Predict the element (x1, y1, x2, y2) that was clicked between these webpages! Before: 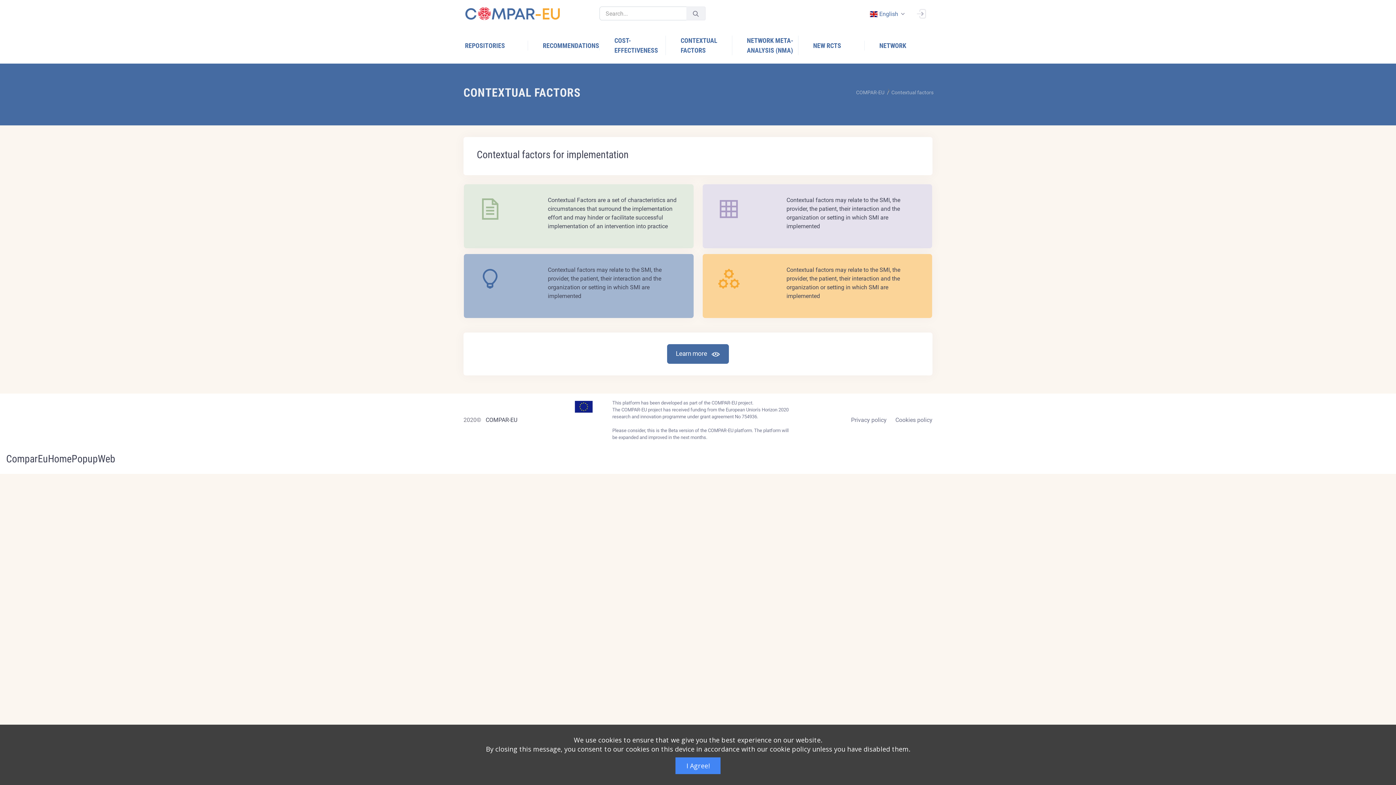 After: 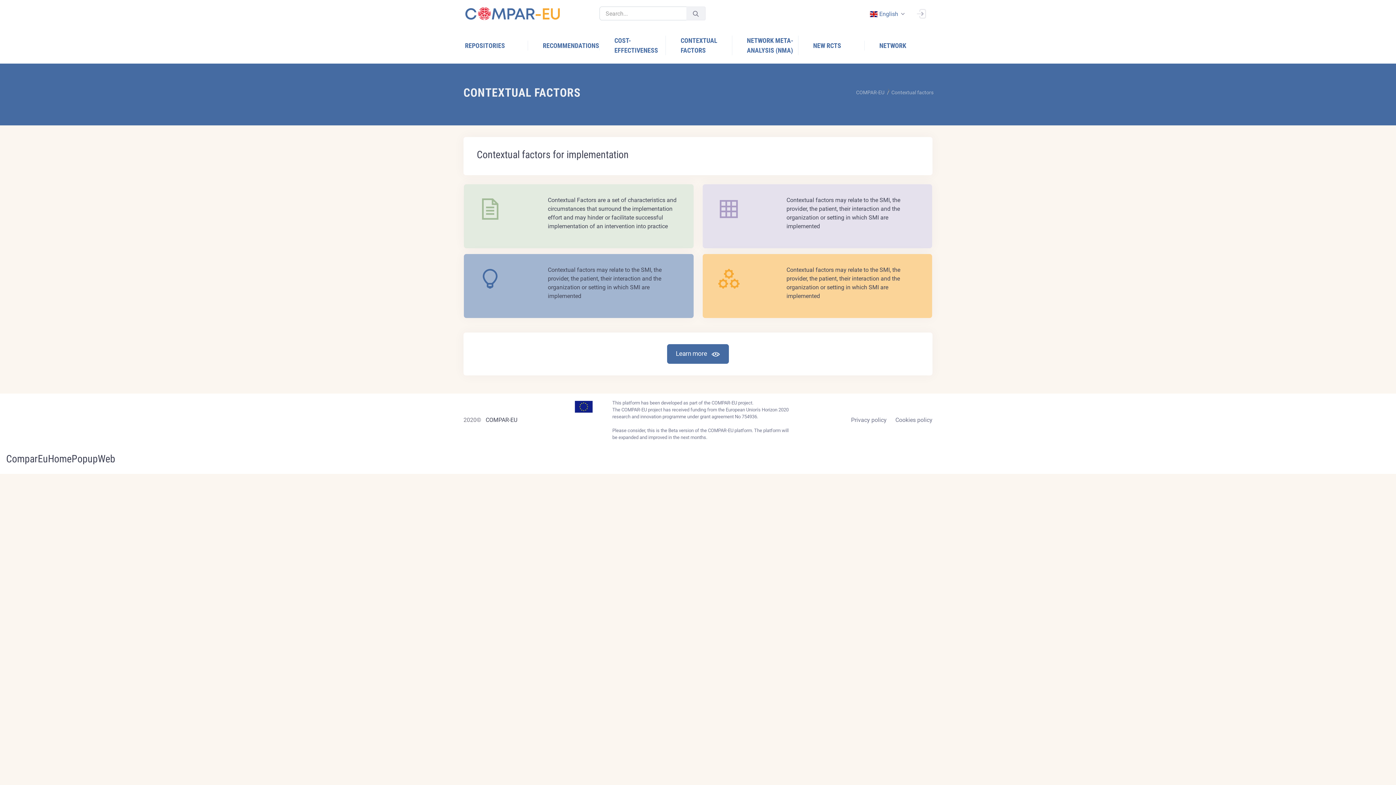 Action: bbox: (675, 757, 720, 774) label: I Agree!